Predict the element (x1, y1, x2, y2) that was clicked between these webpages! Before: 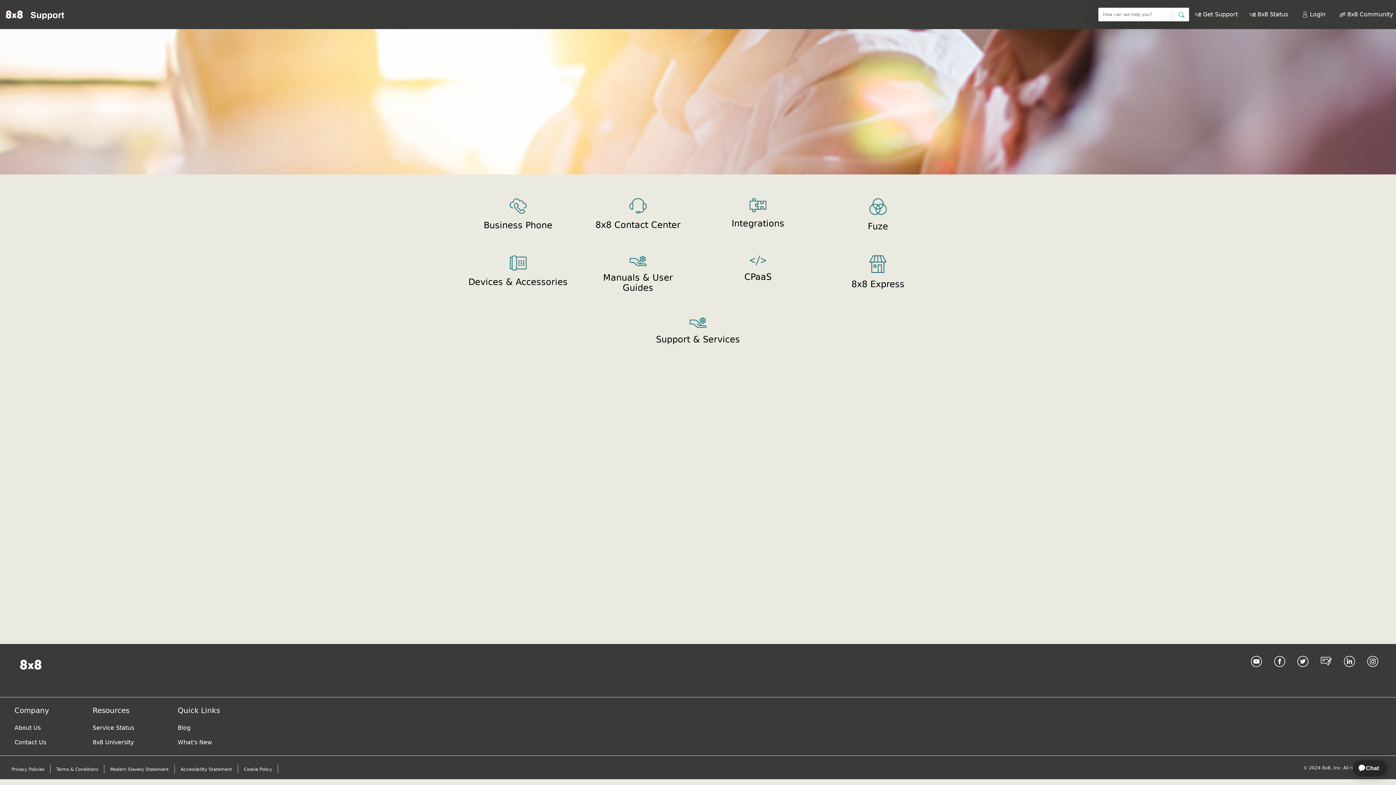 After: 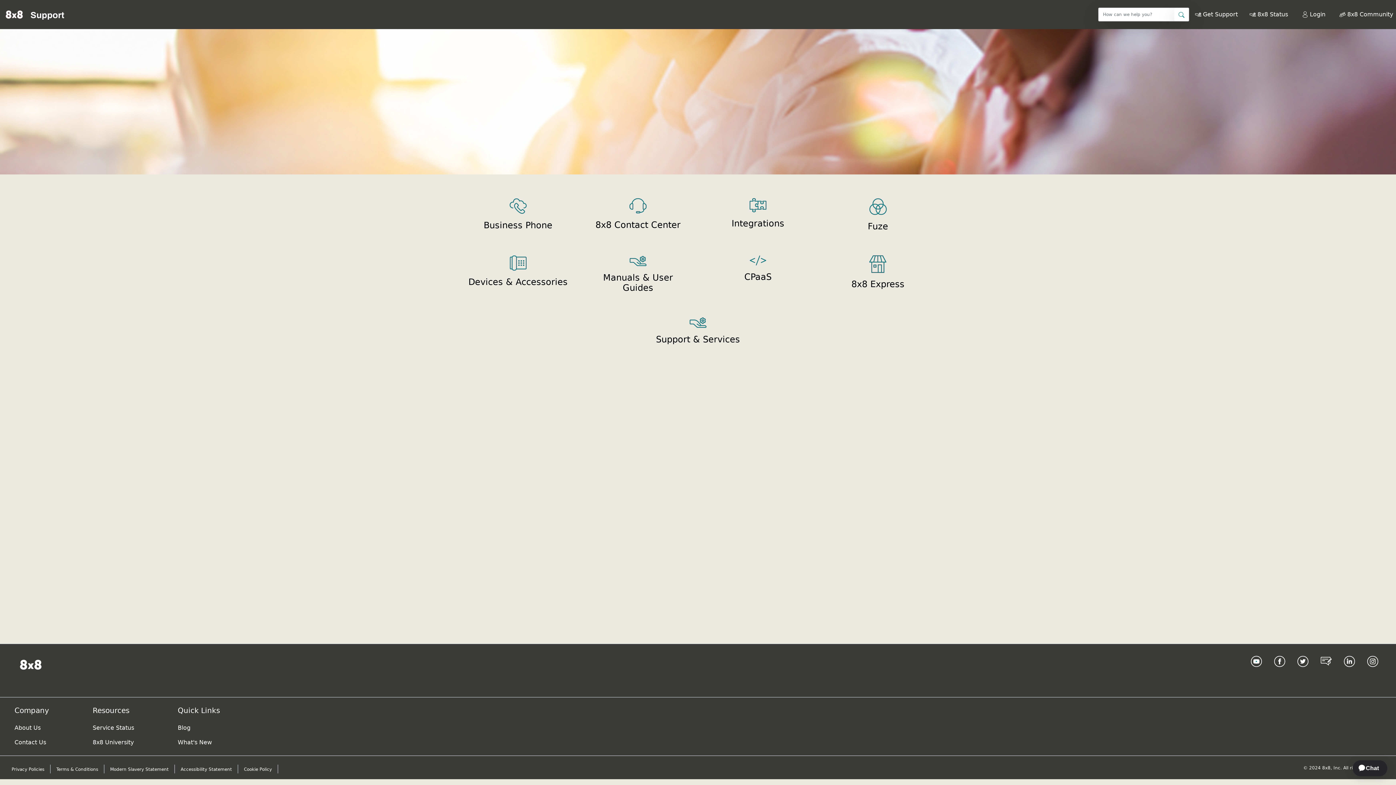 Action: bbox: (1367, 656, 1378, 685) label: Instagram link